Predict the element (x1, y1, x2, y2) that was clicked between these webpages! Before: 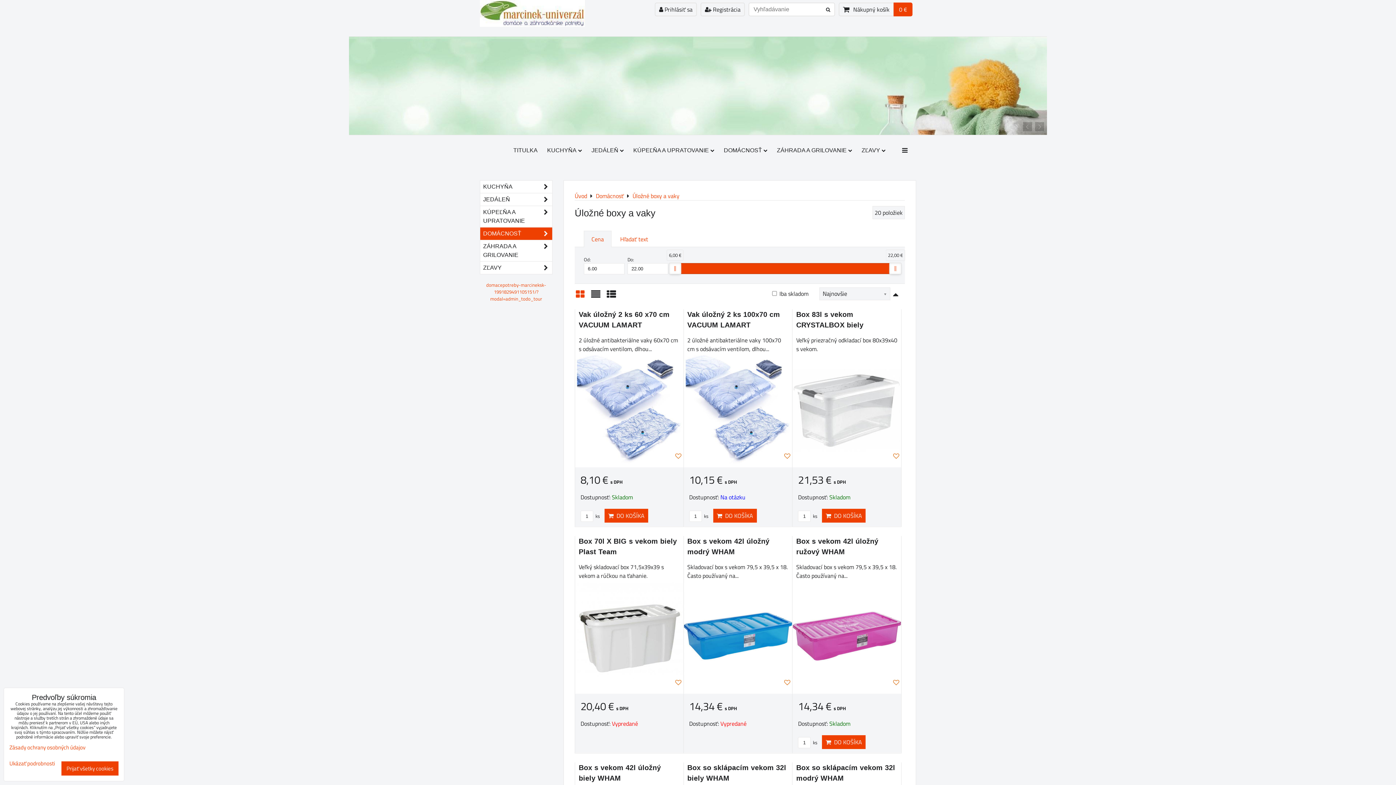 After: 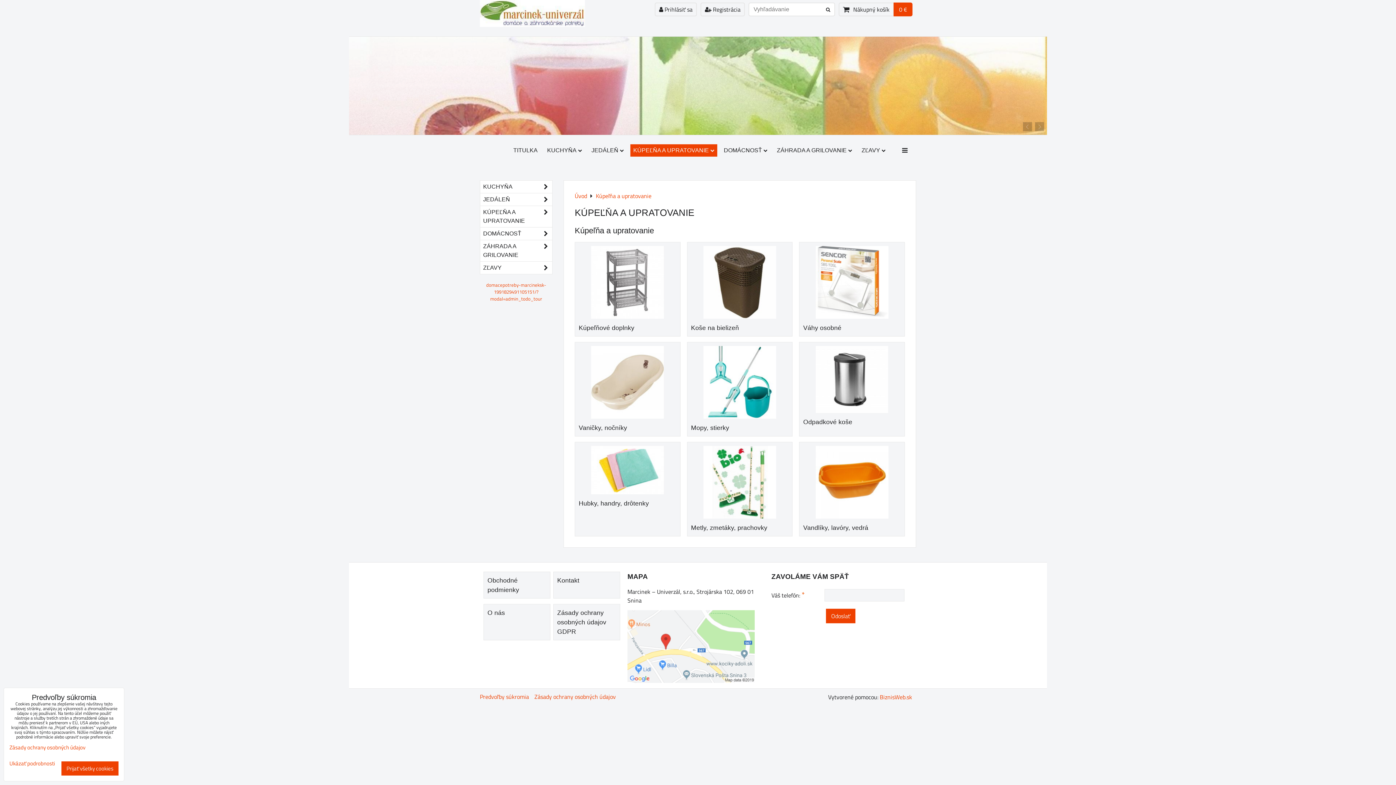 Action: bbox: (630, 144, 717, 156) label: KÚPEĽŇA A UPRATOVANIE